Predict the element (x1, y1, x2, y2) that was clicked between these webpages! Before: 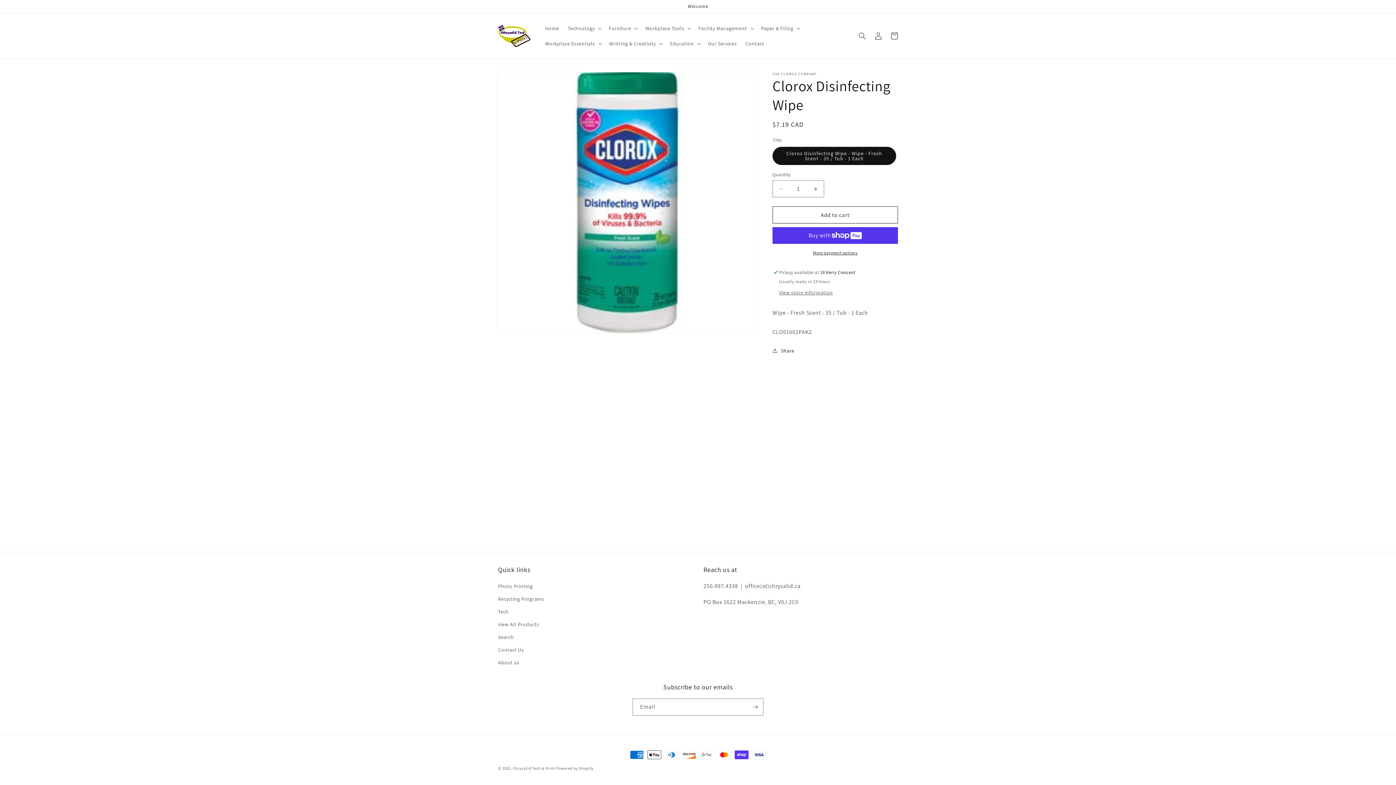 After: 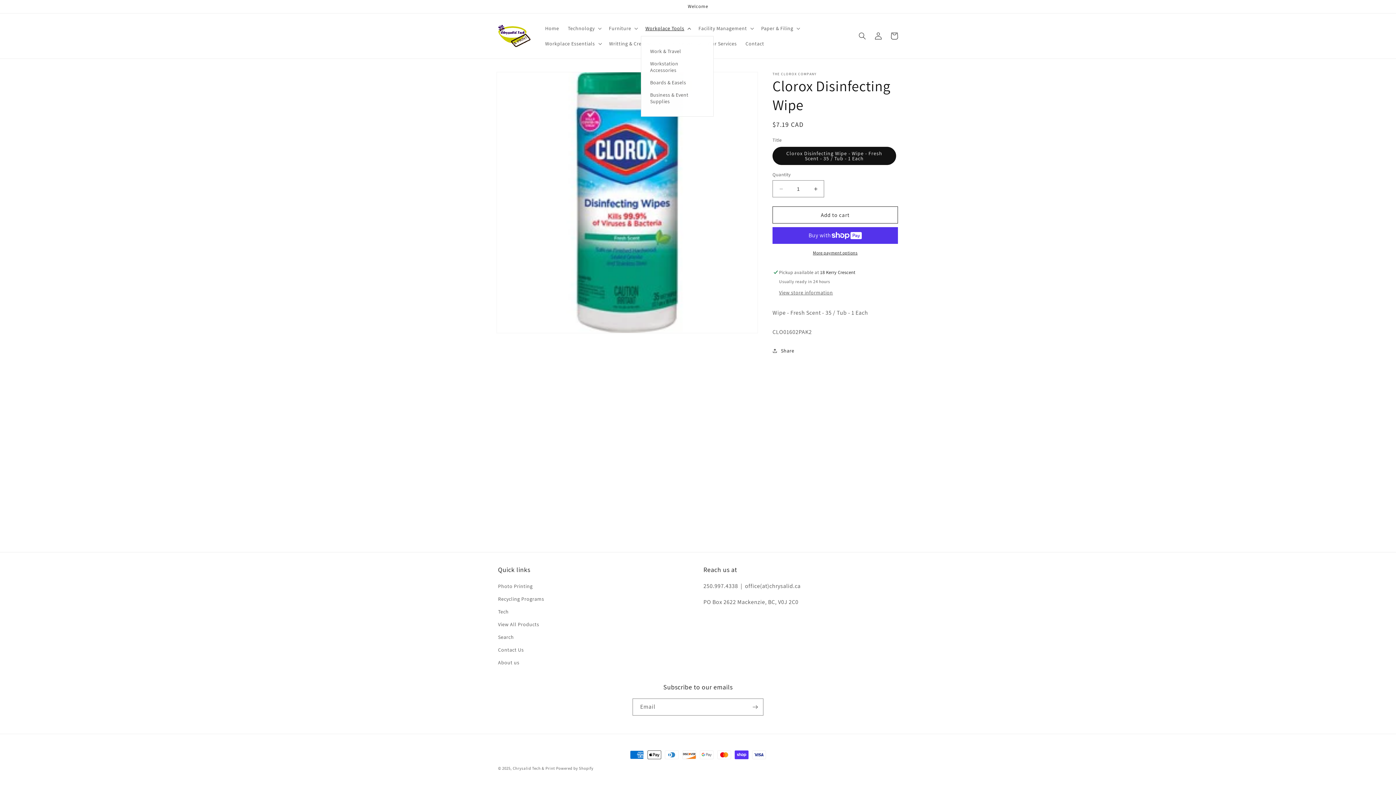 Action: label: Workplace Tools bbox: (641, 20, 694, 36)